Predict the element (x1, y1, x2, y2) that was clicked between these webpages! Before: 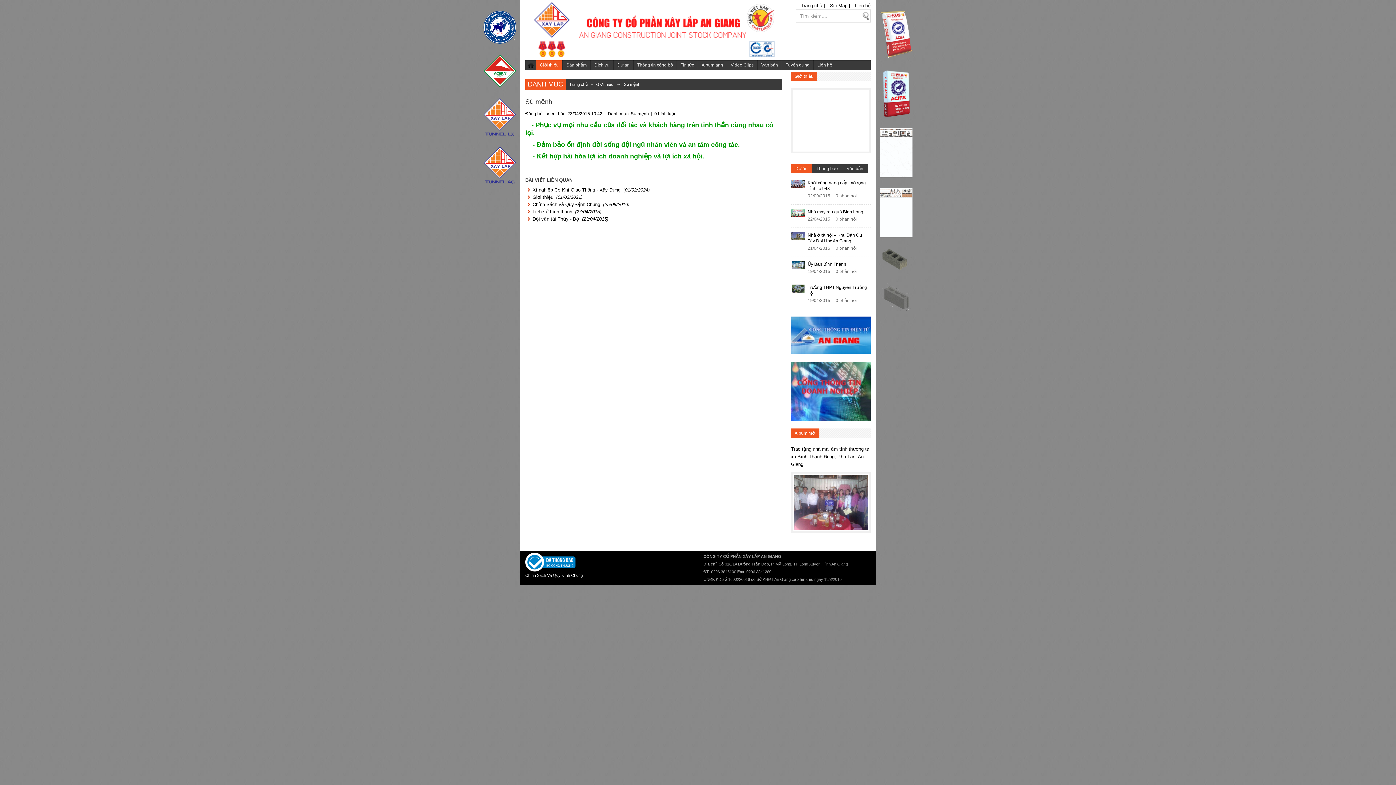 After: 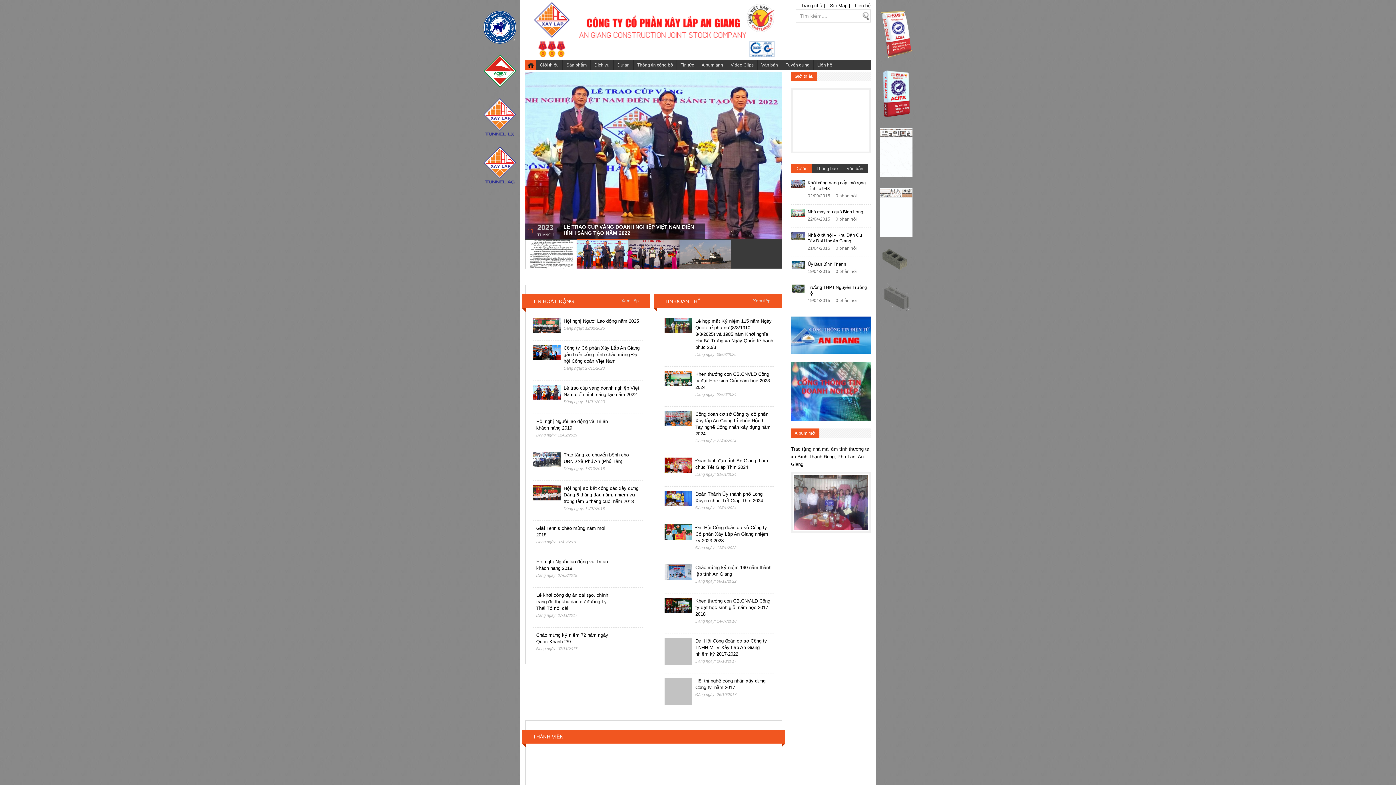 Action: label: Trang chủ bbox: (525, 60, 536, 69)